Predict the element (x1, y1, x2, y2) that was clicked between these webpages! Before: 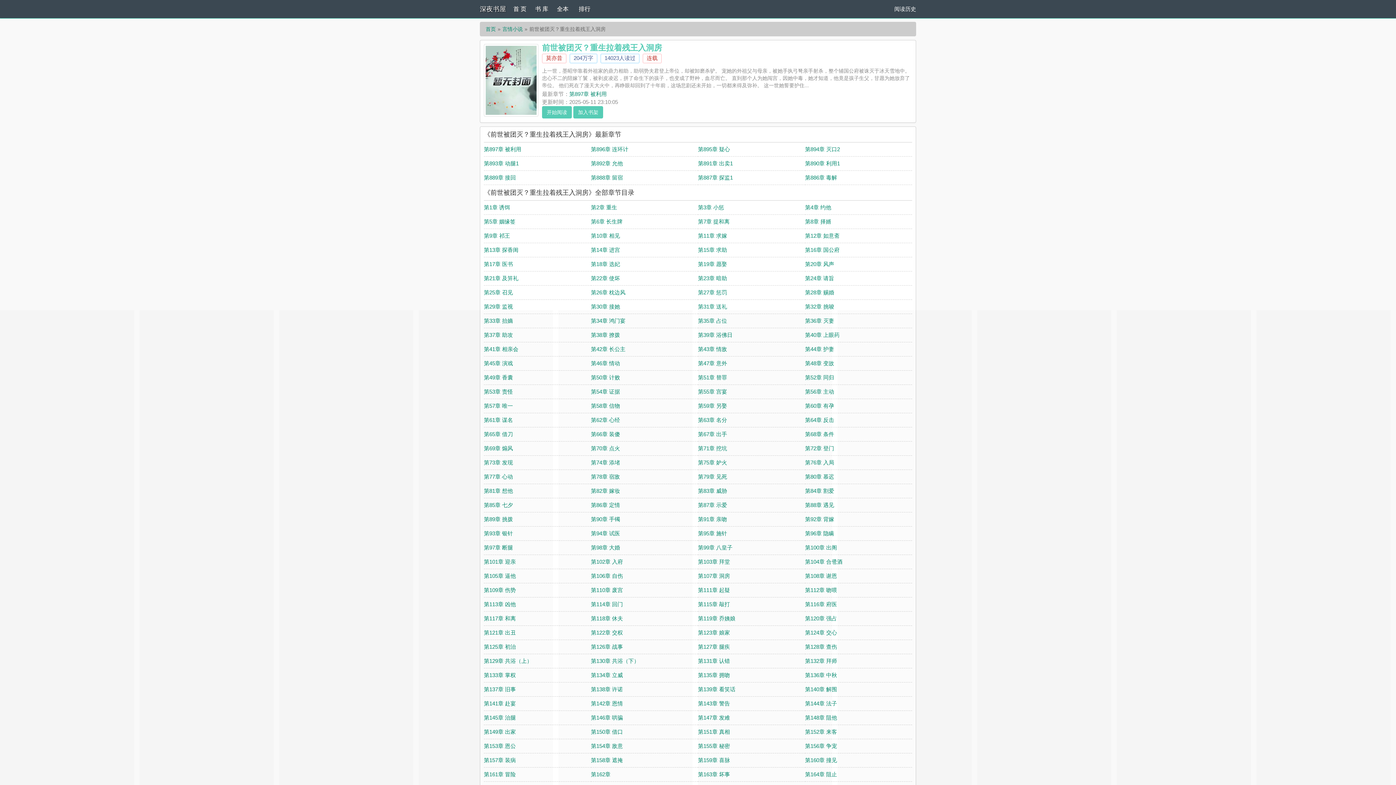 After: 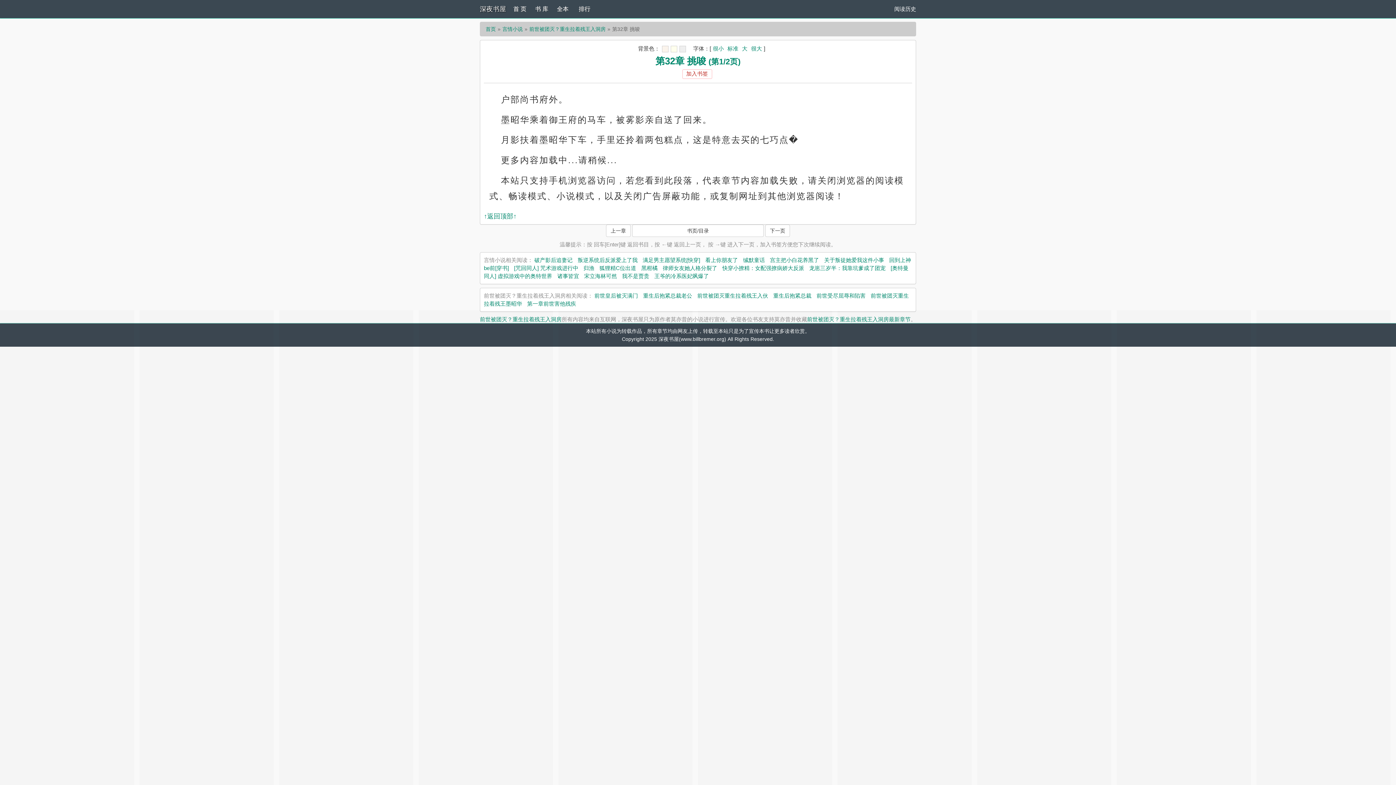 Action: bbox: (805, 303, 834, 309) label: 第32章 挑唆